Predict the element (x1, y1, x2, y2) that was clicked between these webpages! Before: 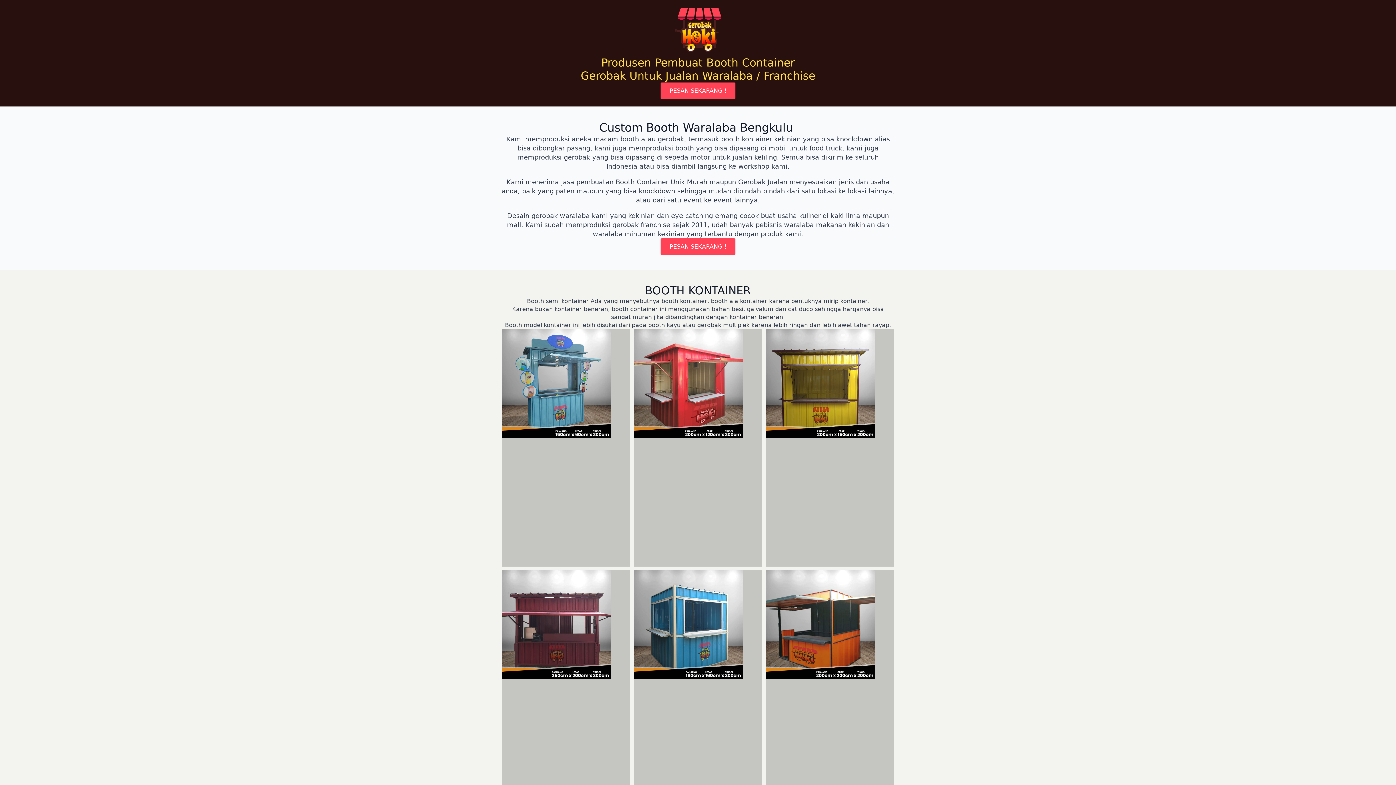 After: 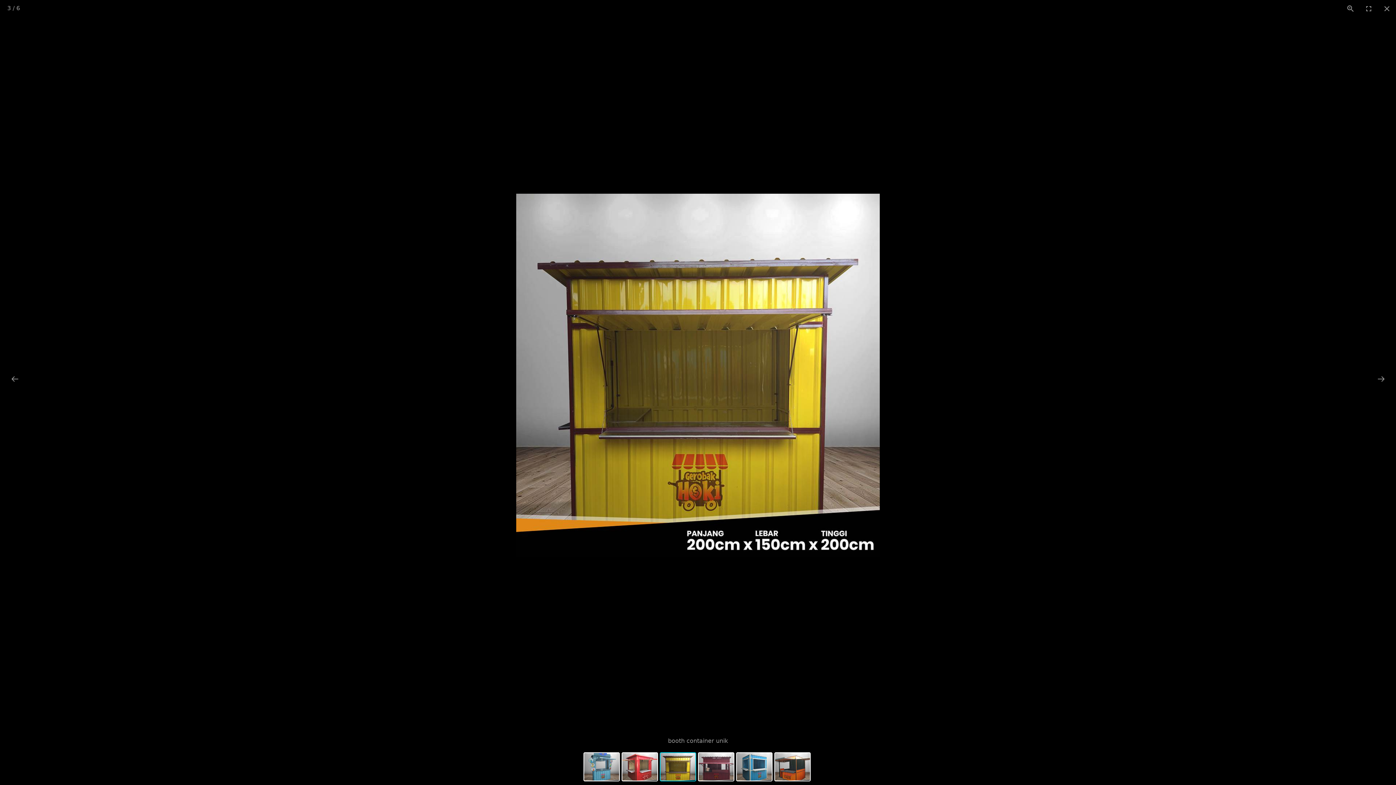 Action: bbox: (766, 329, 894, 567)